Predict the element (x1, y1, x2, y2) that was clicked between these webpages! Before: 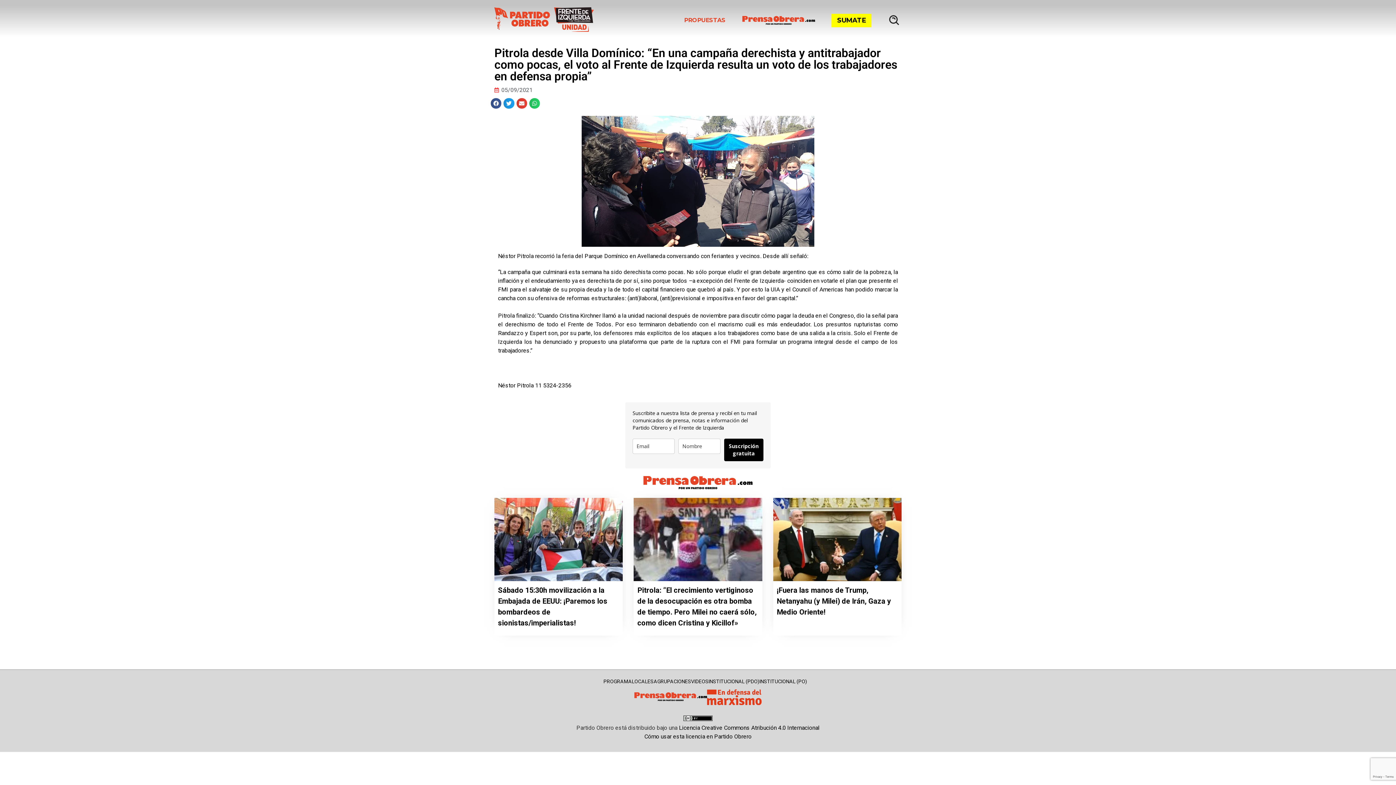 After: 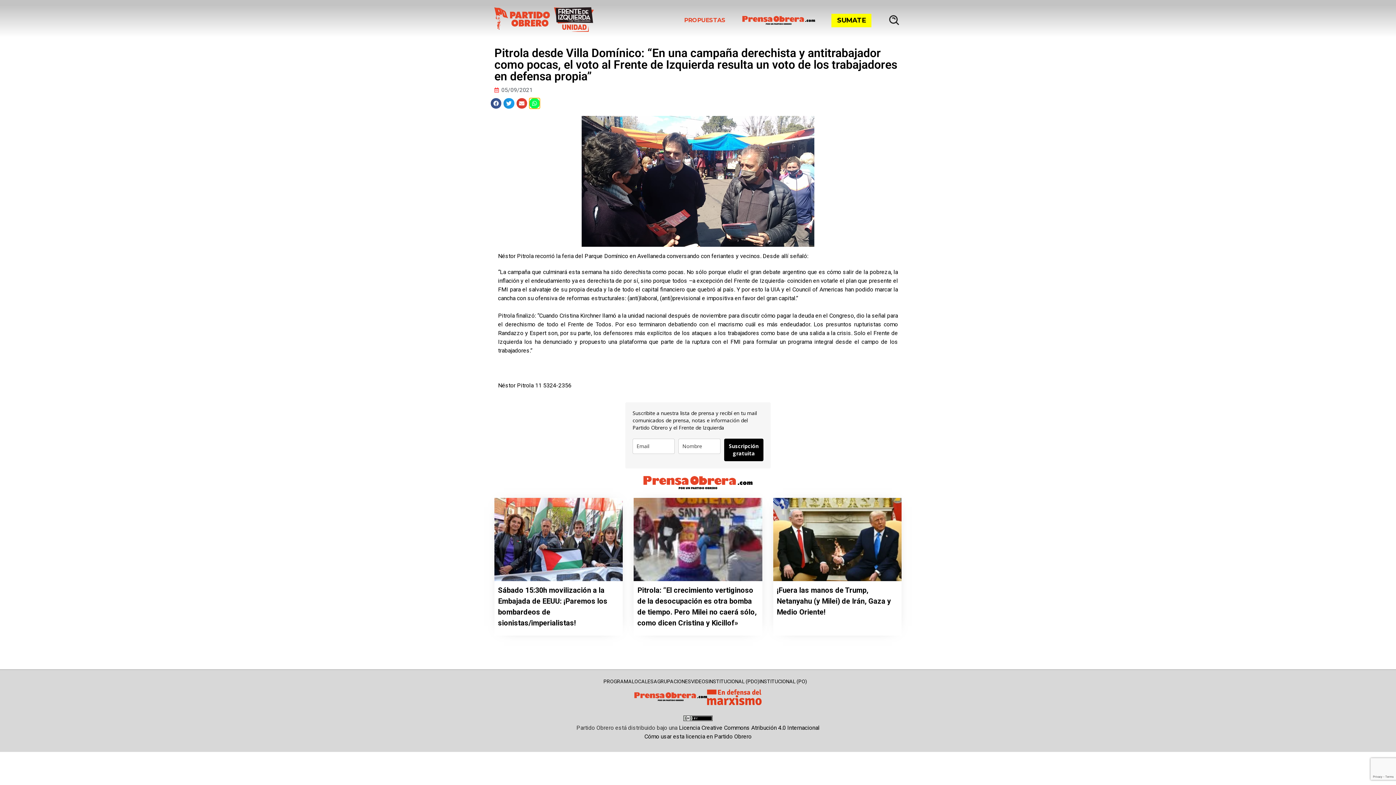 Action: bbox: (529, 98, 540, 108) label: Share on whatsapp